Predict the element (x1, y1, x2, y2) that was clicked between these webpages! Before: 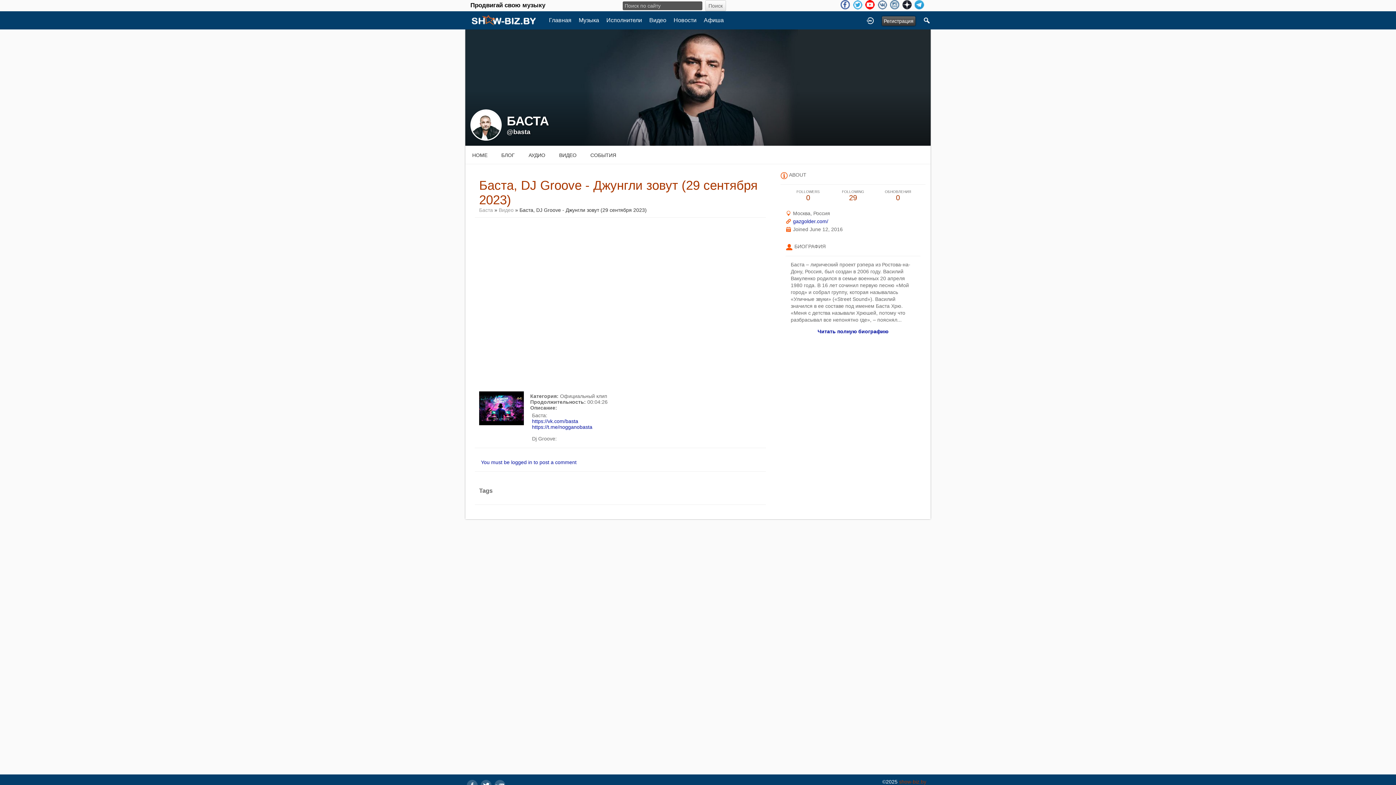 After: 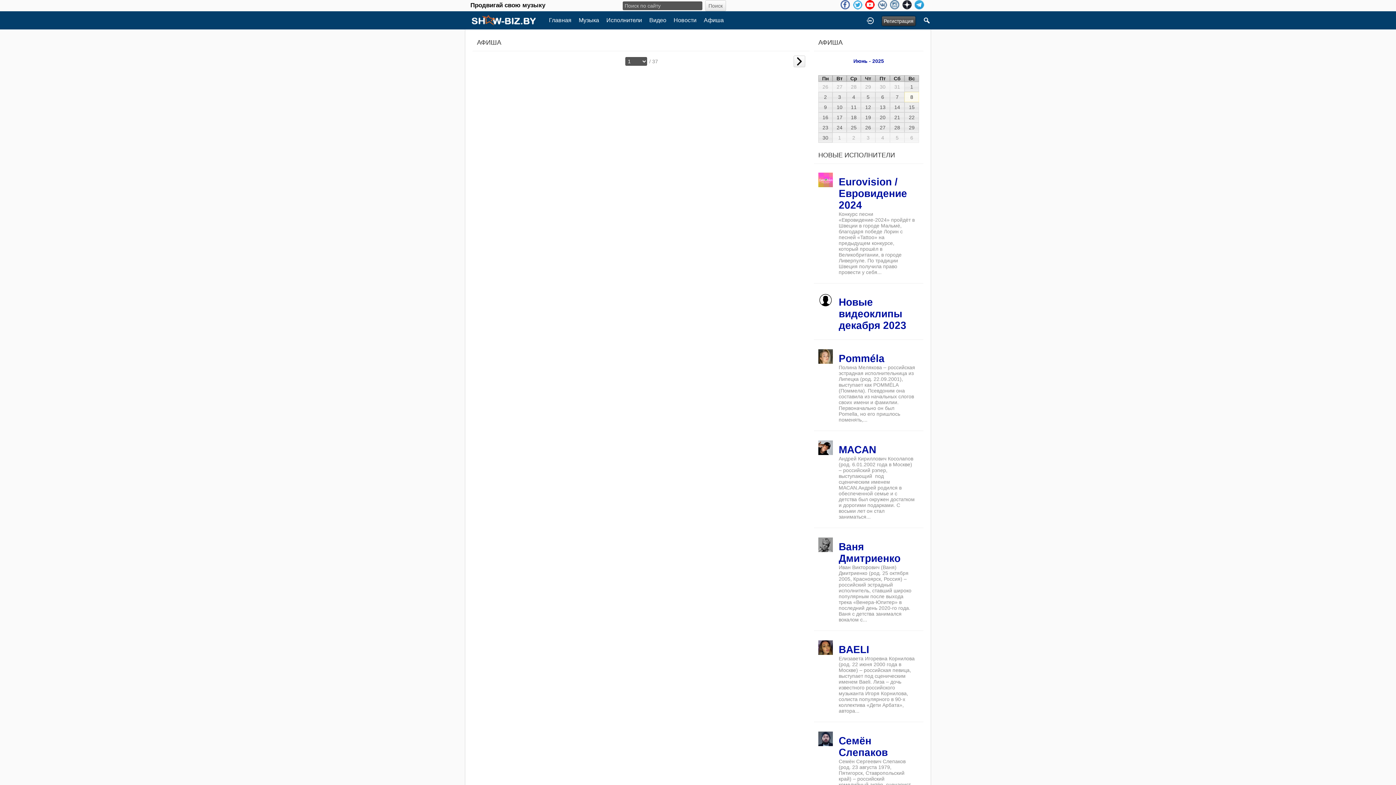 Action: label: Афиша bbox: (704, 12, 724, 28)